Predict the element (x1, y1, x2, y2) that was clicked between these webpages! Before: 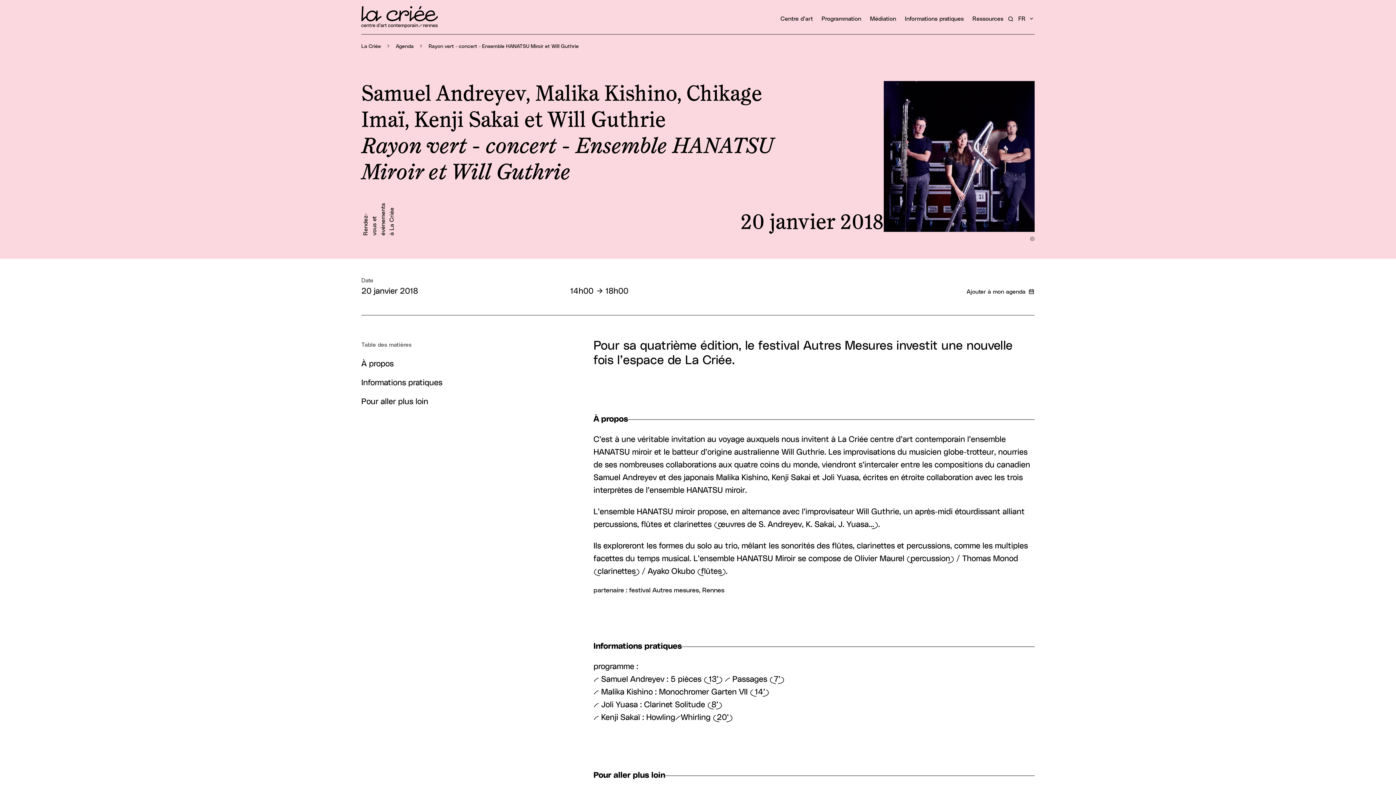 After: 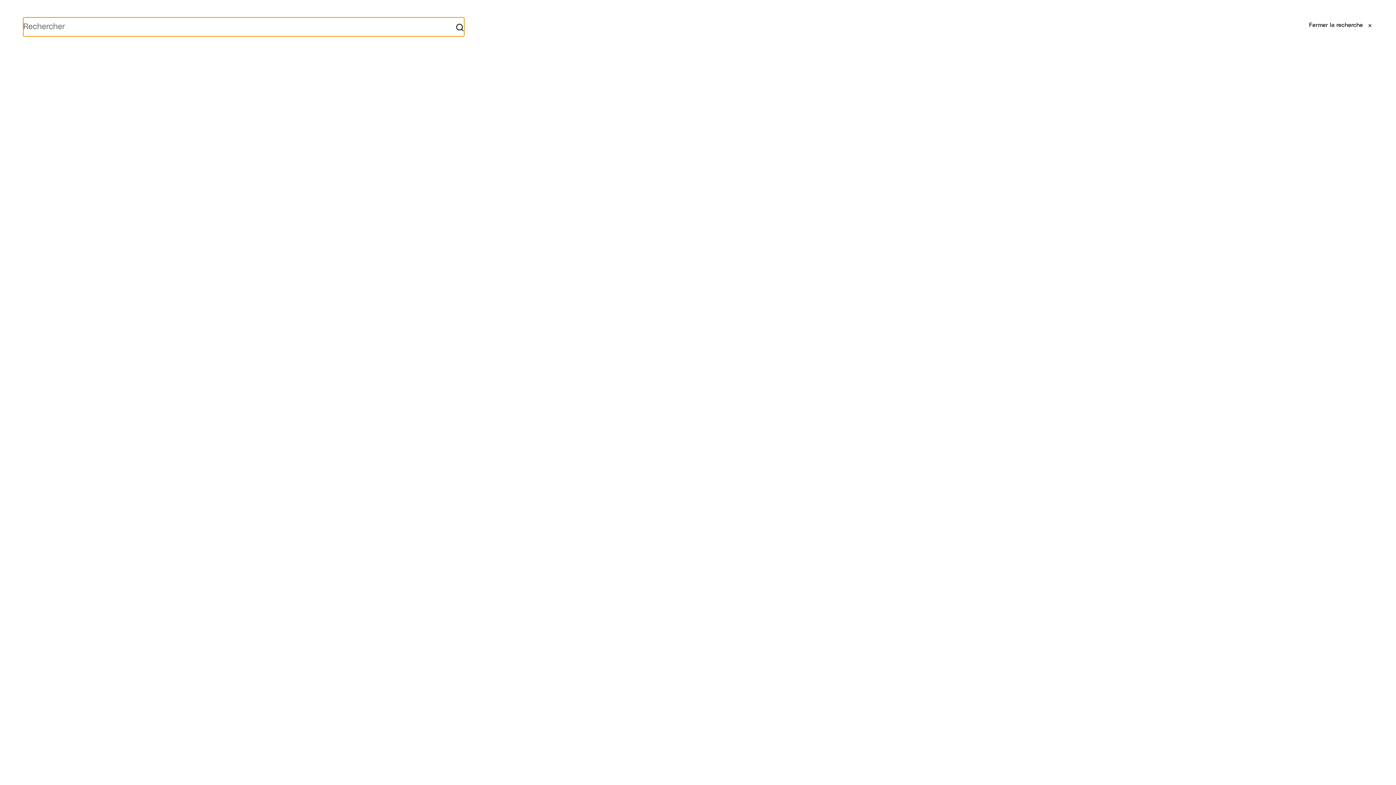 Action: label: Rechercher un artiste, un évènement... bbox: (1008, 15, 1014, 21)